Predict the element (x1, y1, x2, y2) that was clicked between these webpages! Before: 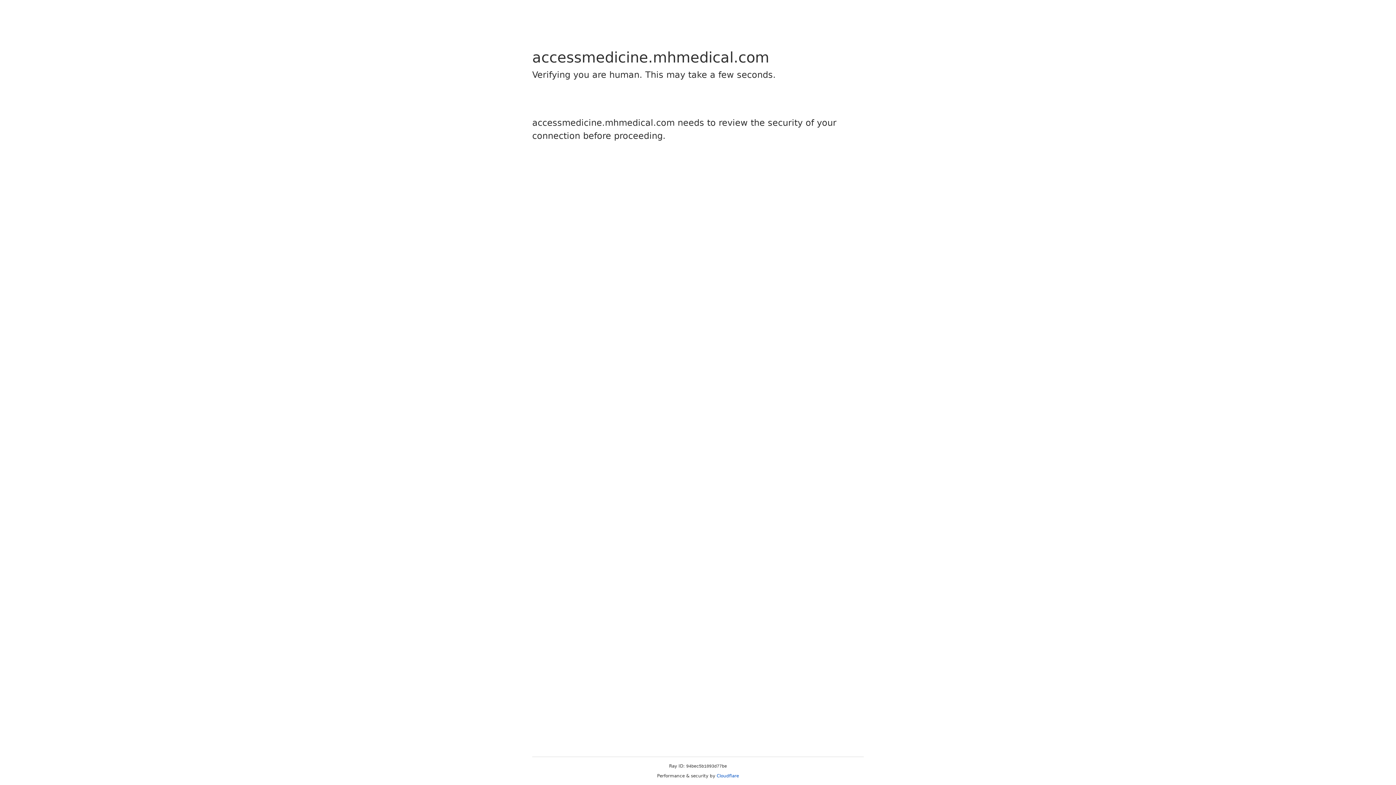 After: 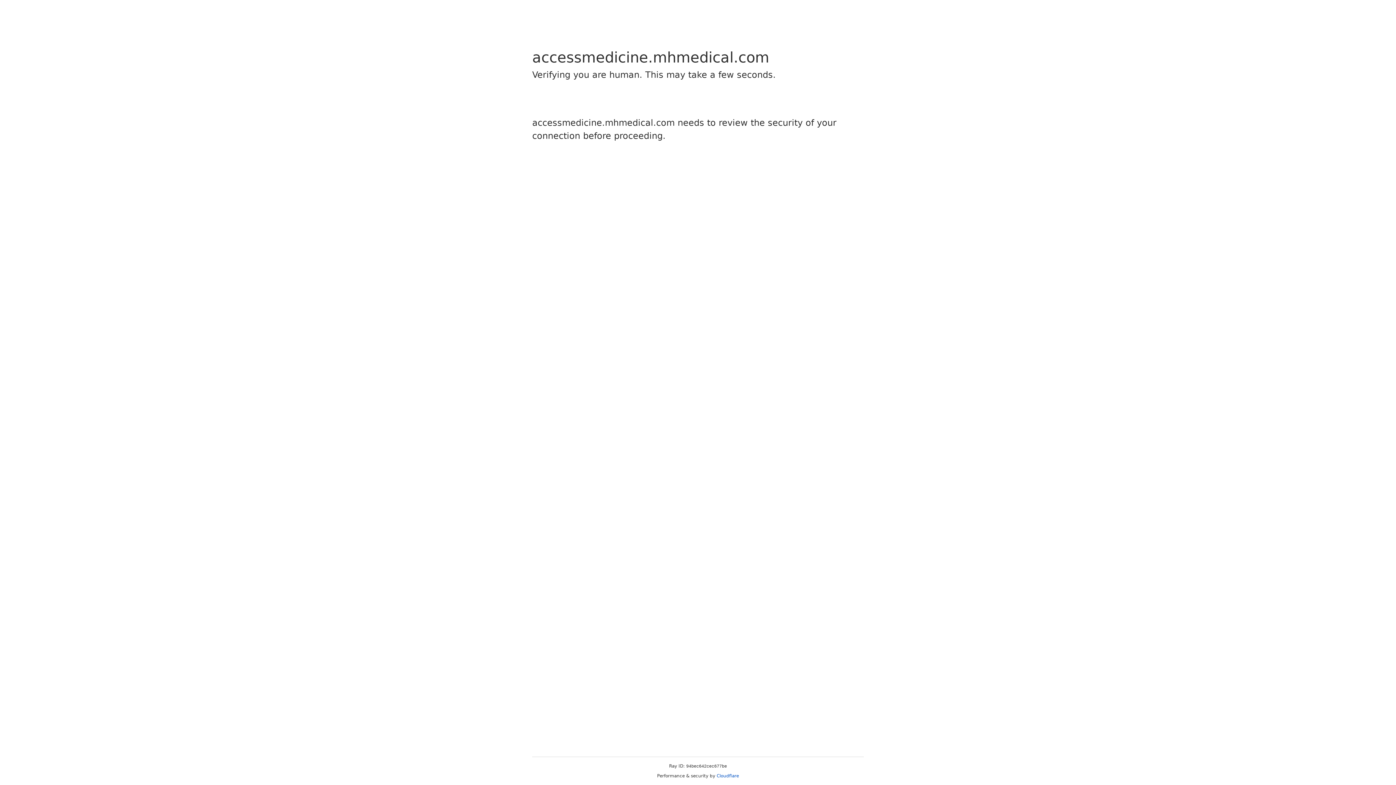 Action: label: Cloudflare bbox: (716, 773, 739, 778)